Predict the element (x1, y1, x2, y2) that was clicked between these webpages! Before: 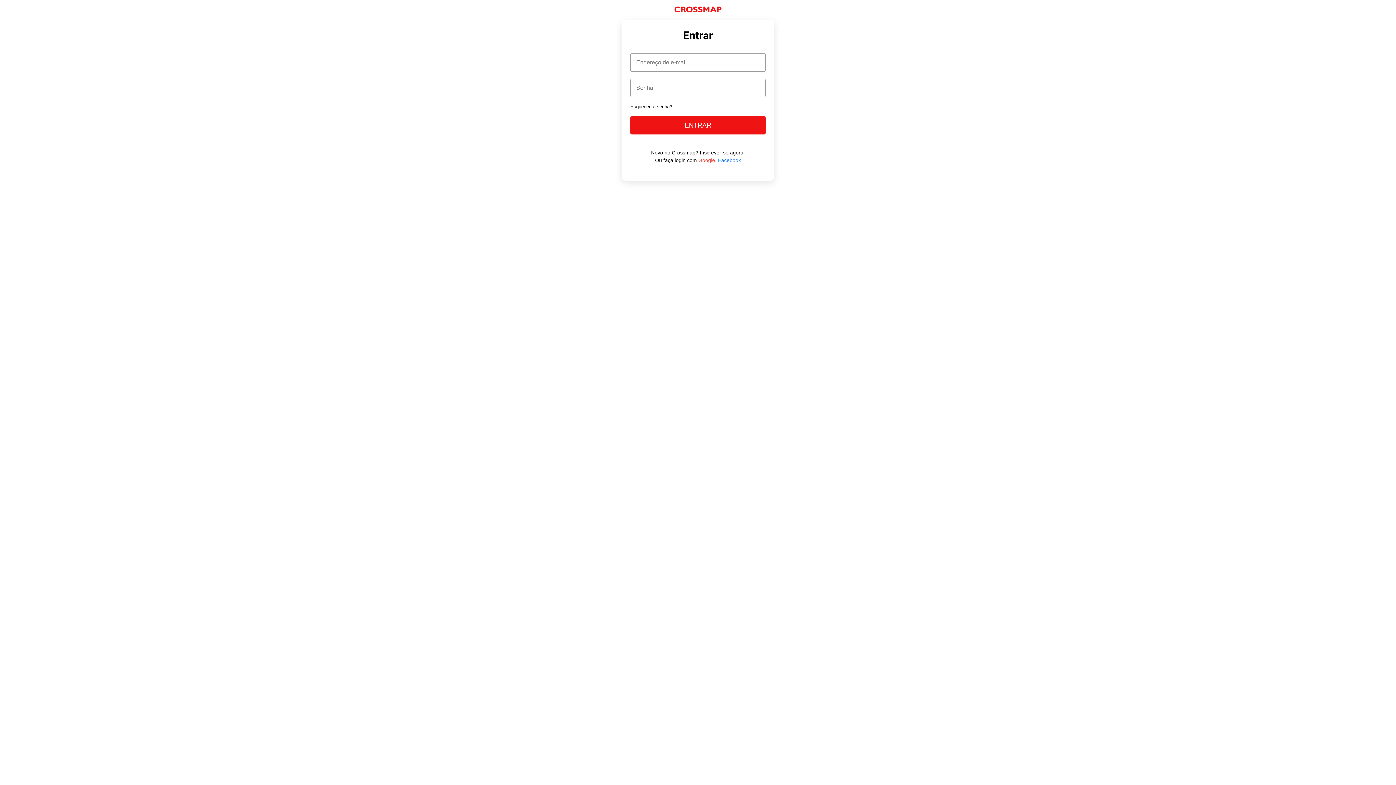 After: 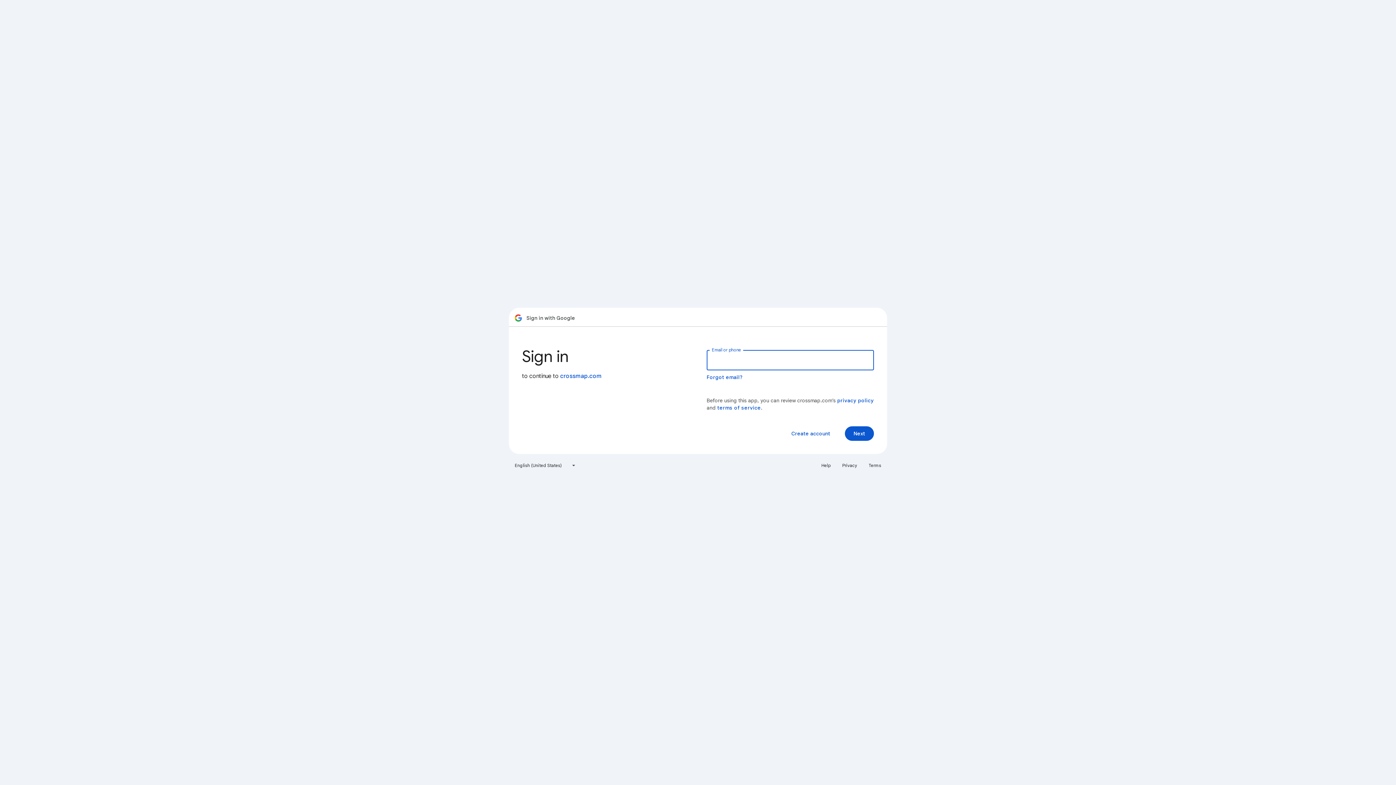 Action: bbox: (698, 156, 715, 164) label: Google